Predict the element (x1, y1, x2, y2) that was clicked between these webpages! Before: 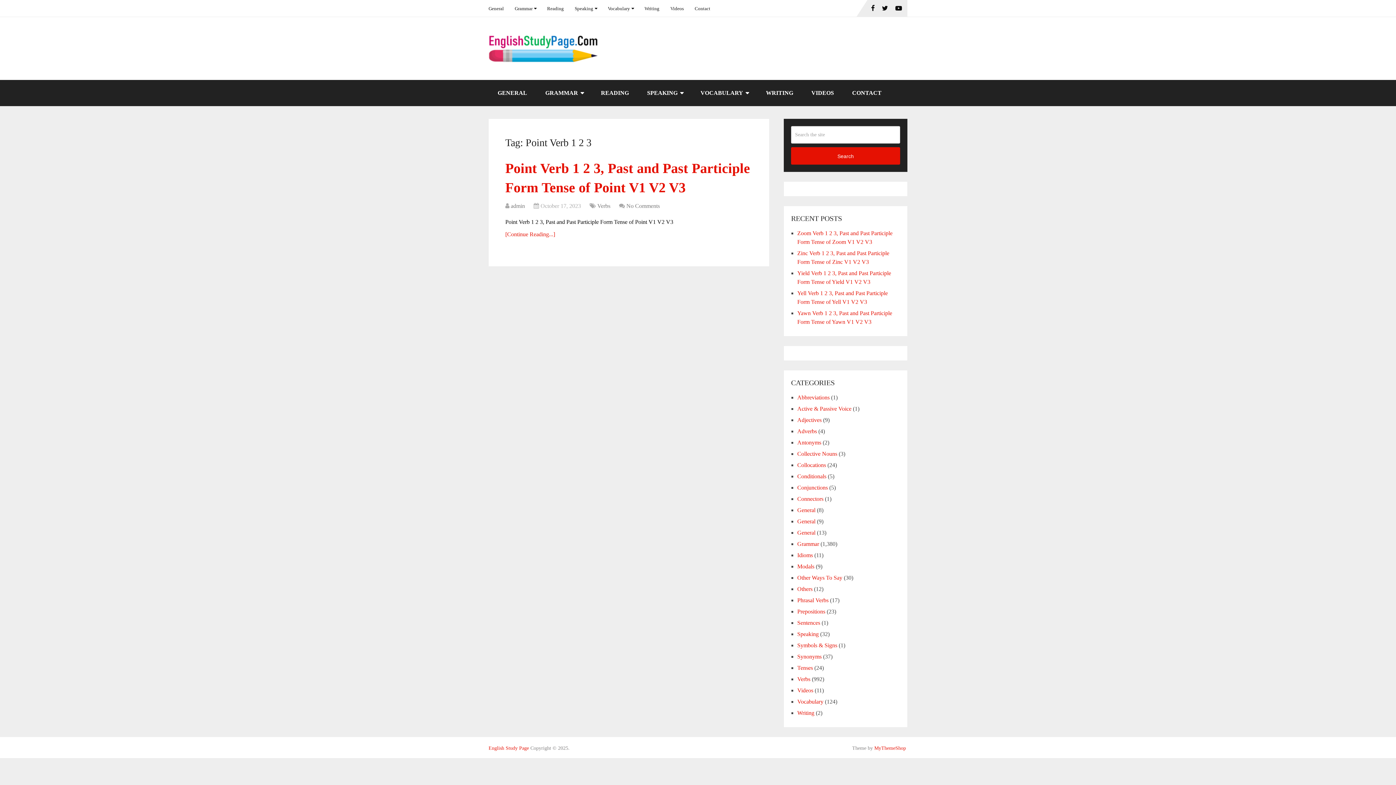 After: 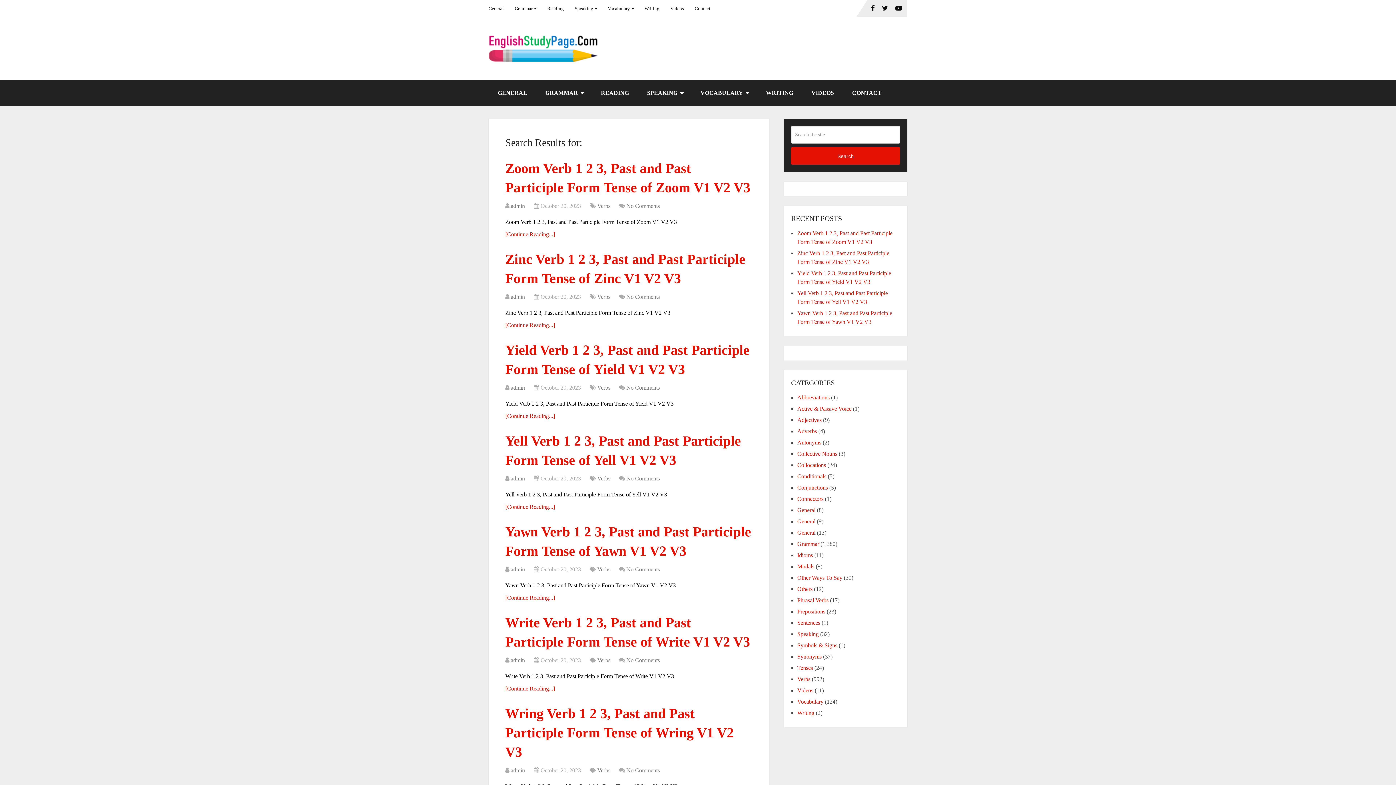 Action: label: Search bbox: (791, 147, 900, 164)